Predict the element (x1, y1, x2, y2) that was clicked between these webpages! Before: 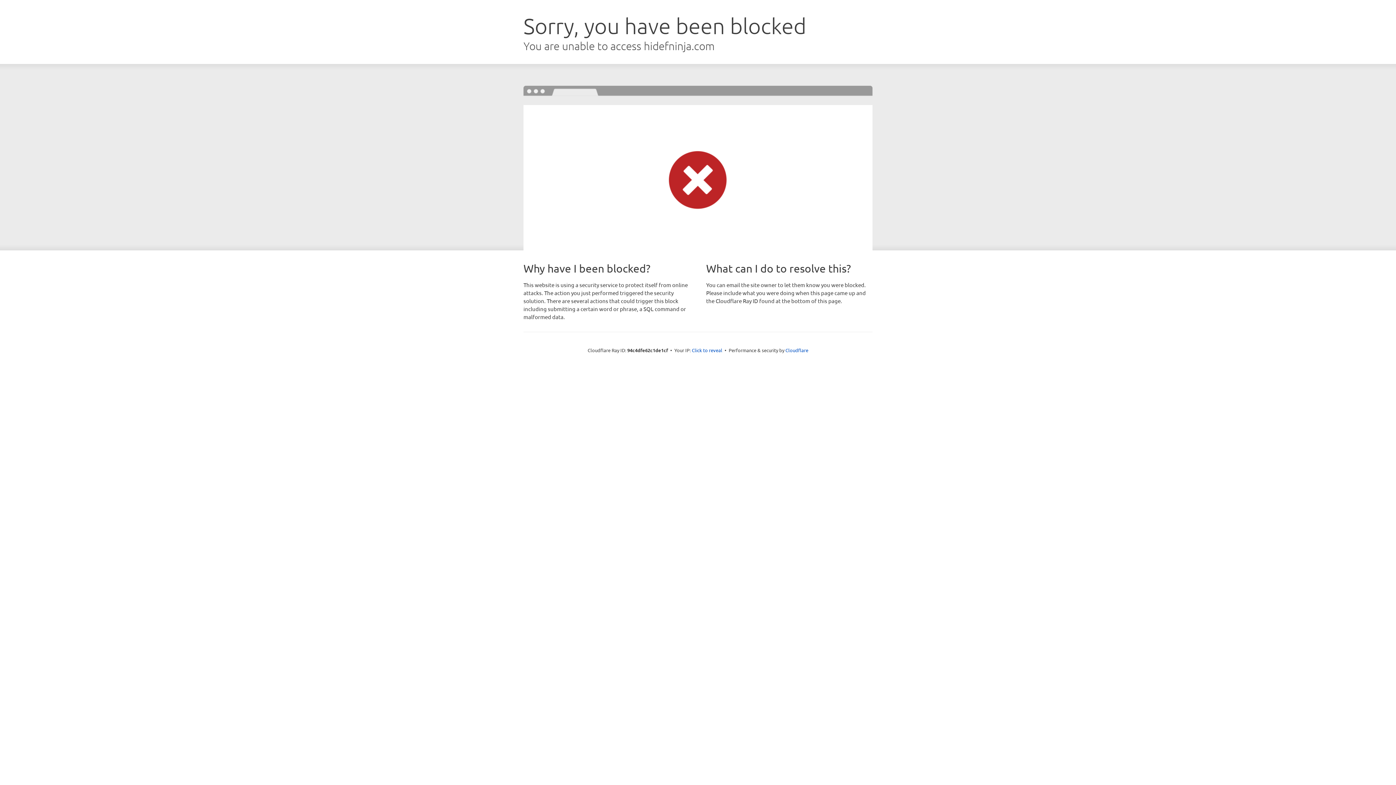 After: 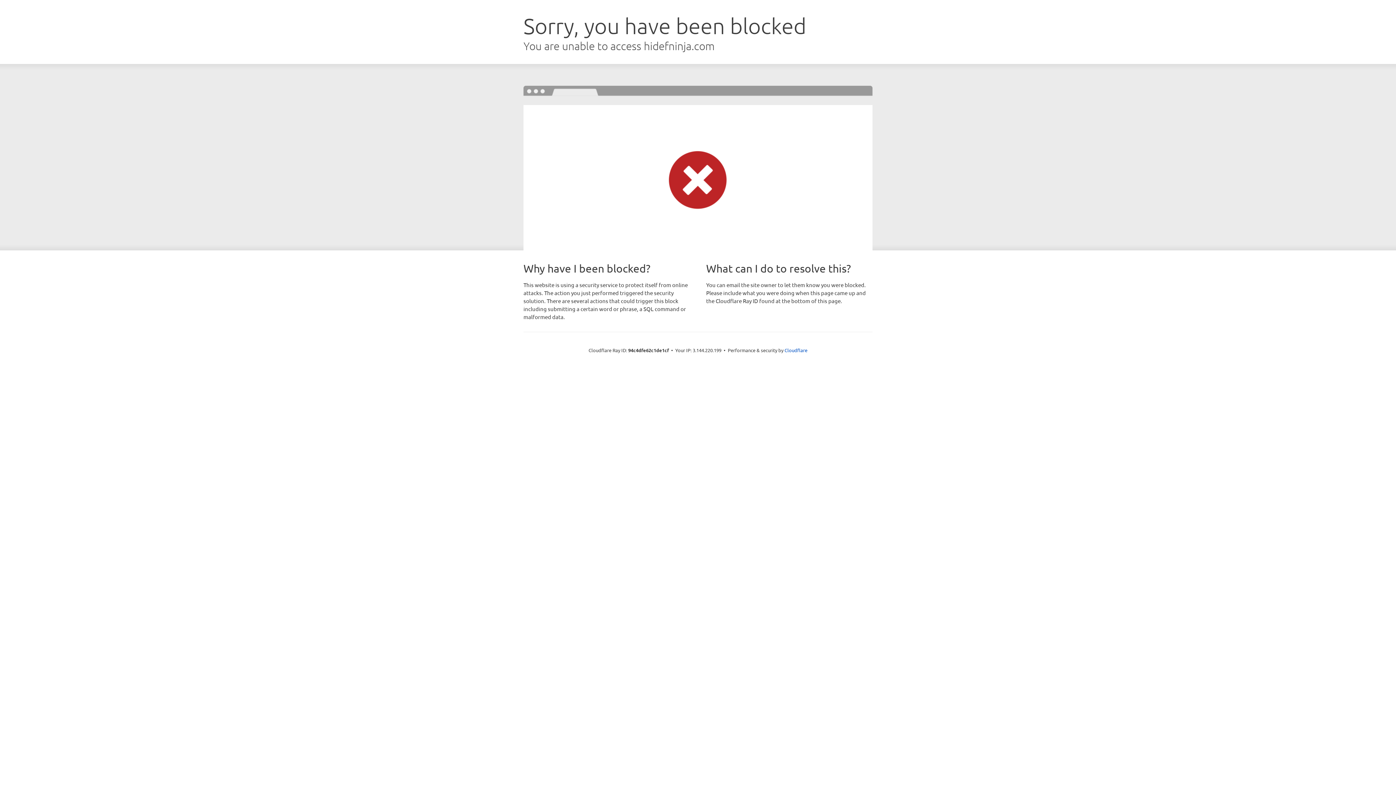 Action: bbox: (692, 346, 722, 353) label: Click to reveal